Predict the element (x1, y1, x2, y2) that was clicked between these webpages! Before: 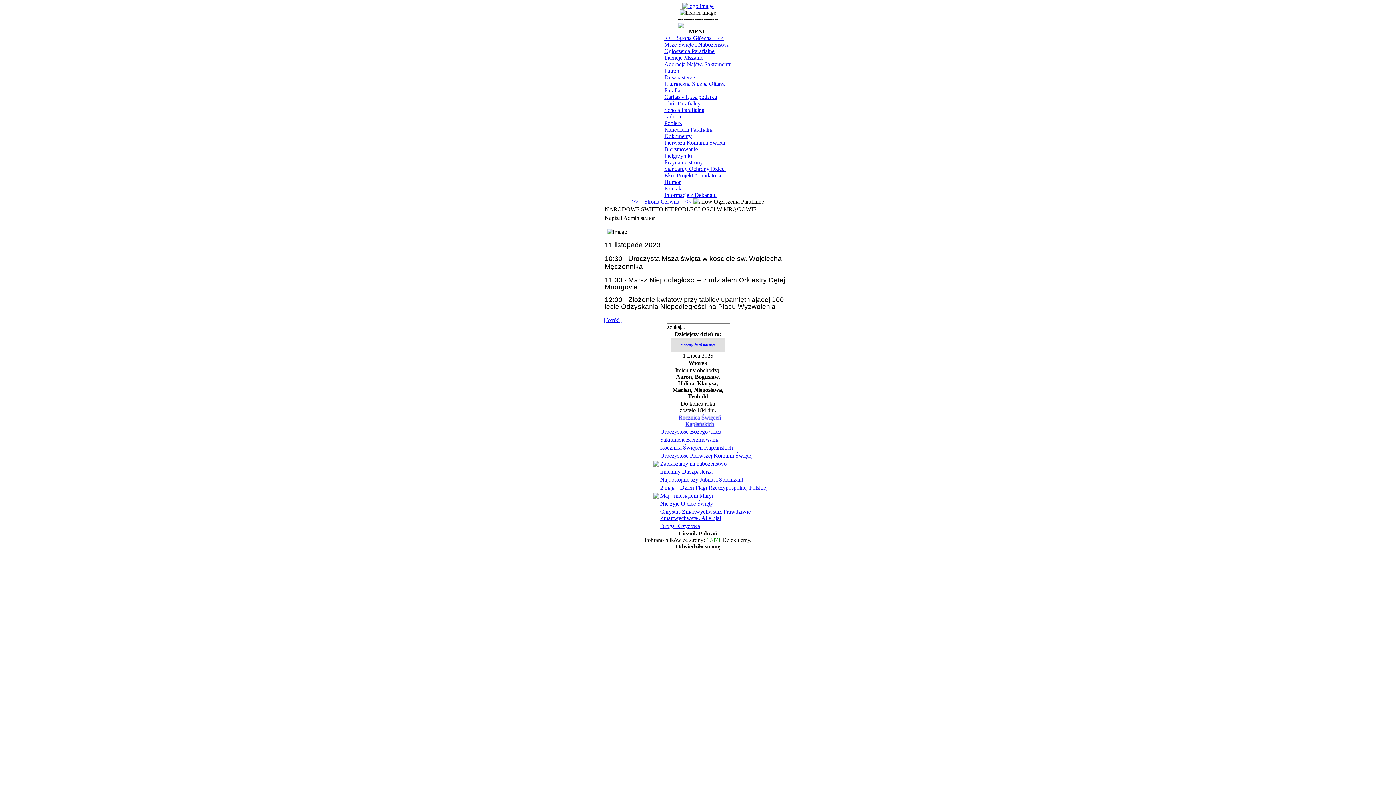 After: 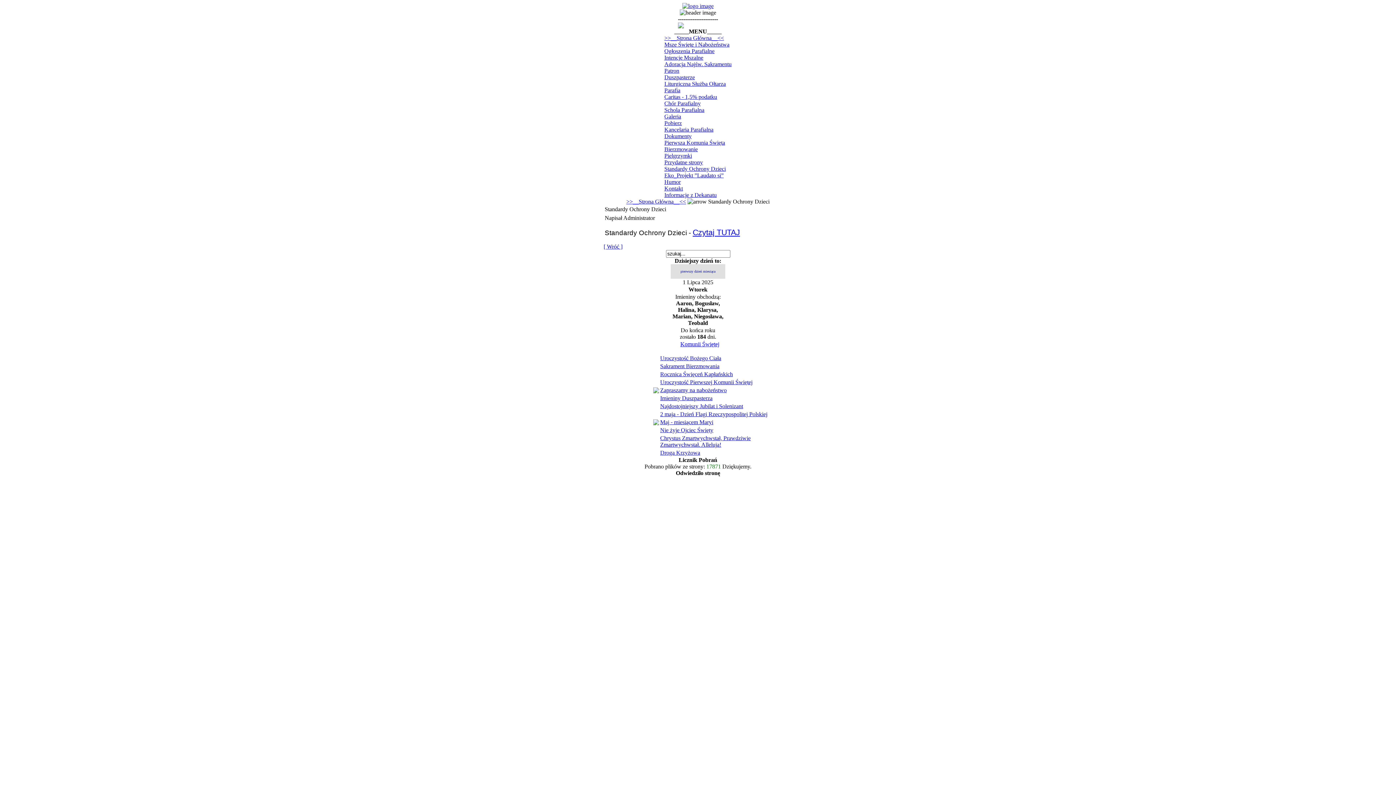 Action: bbox: (664, 165, 726, 172) label: Standardy Ochrony Dzieci